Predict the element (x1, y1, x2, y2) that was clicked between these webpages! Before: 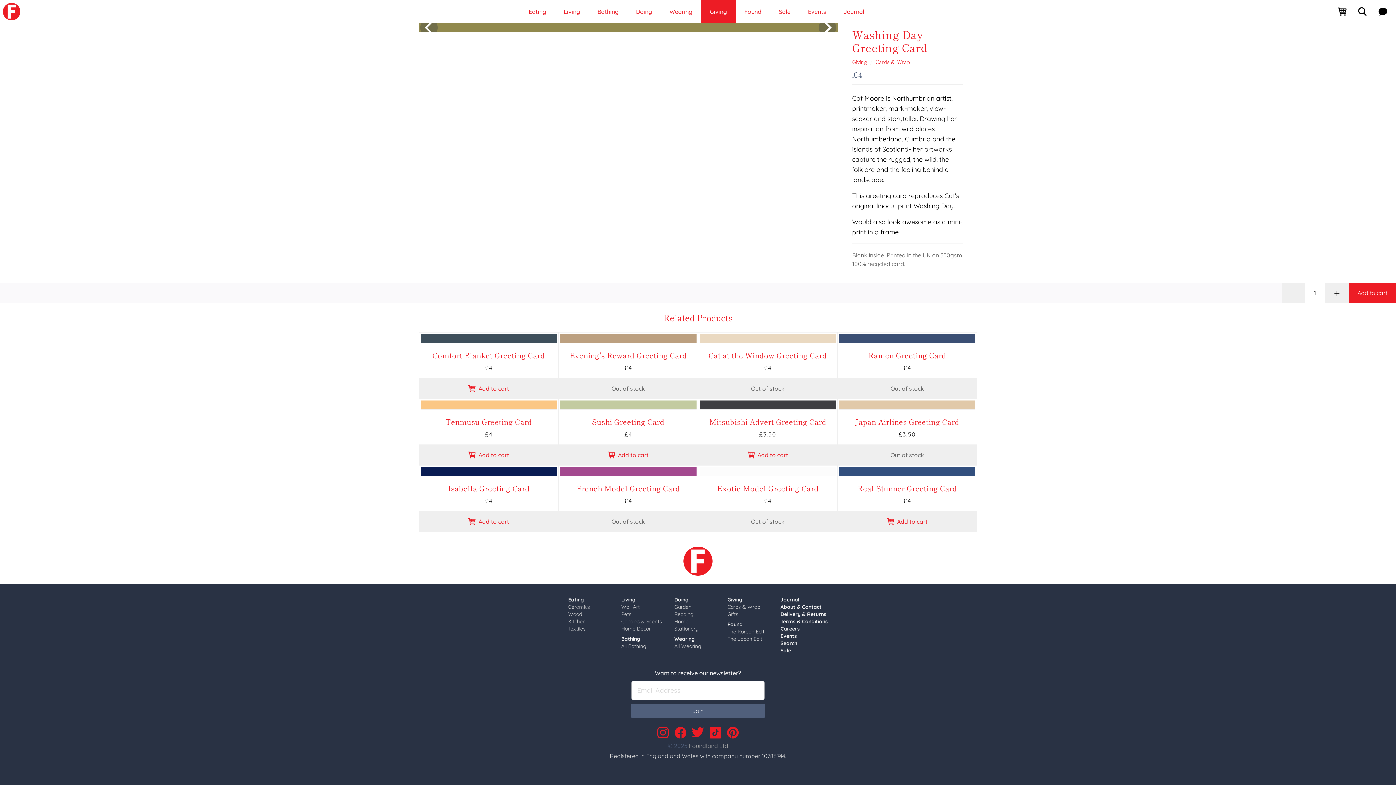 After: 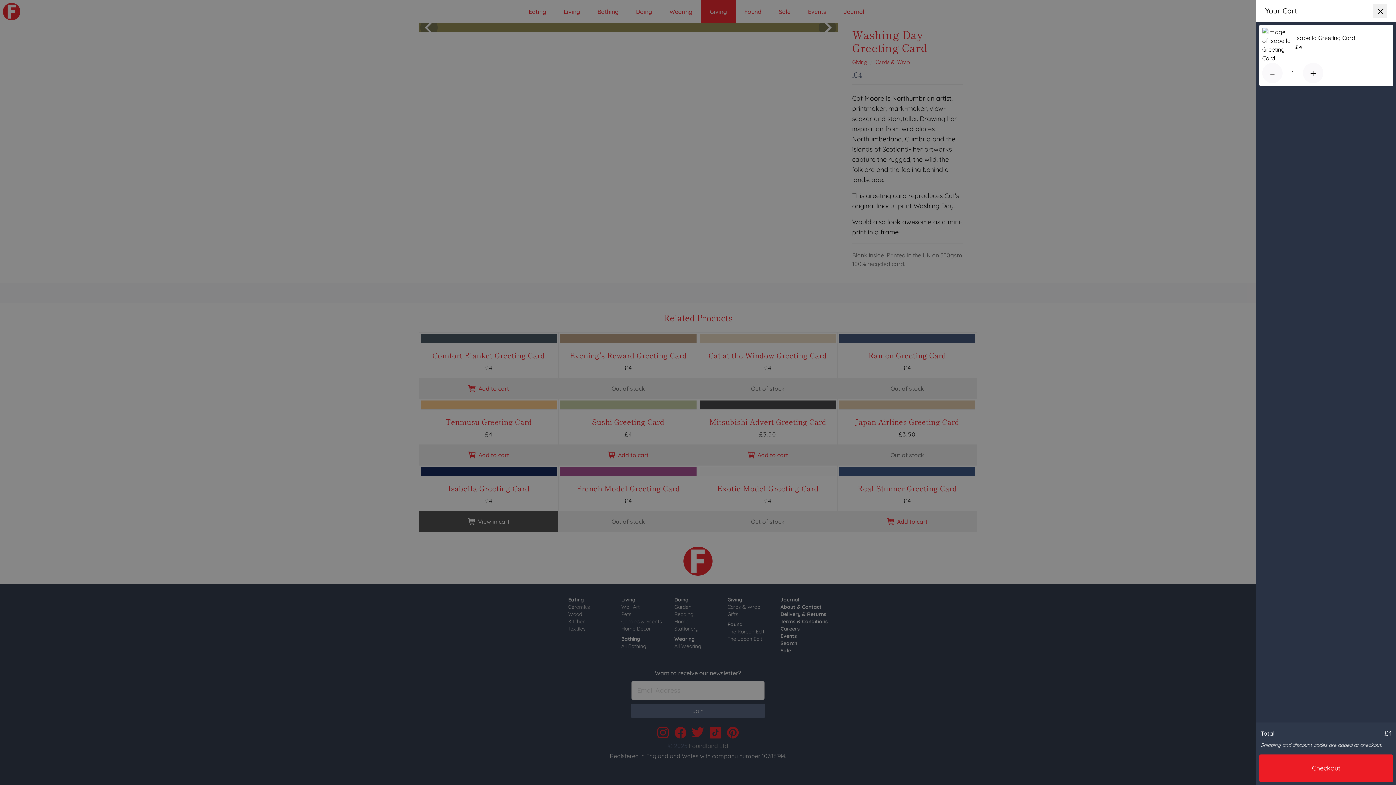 Action: label: Add to cart bbox: (419, 511, 558, 532)